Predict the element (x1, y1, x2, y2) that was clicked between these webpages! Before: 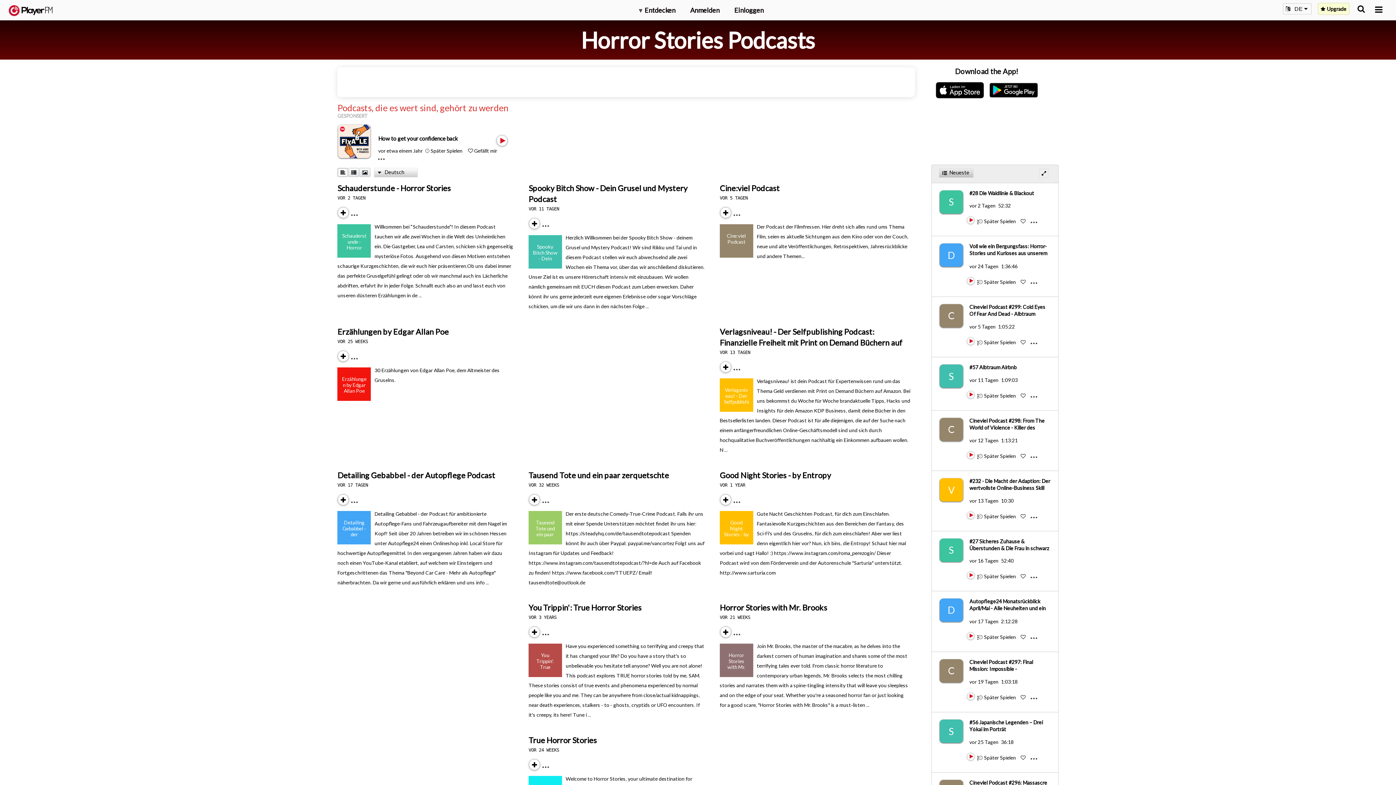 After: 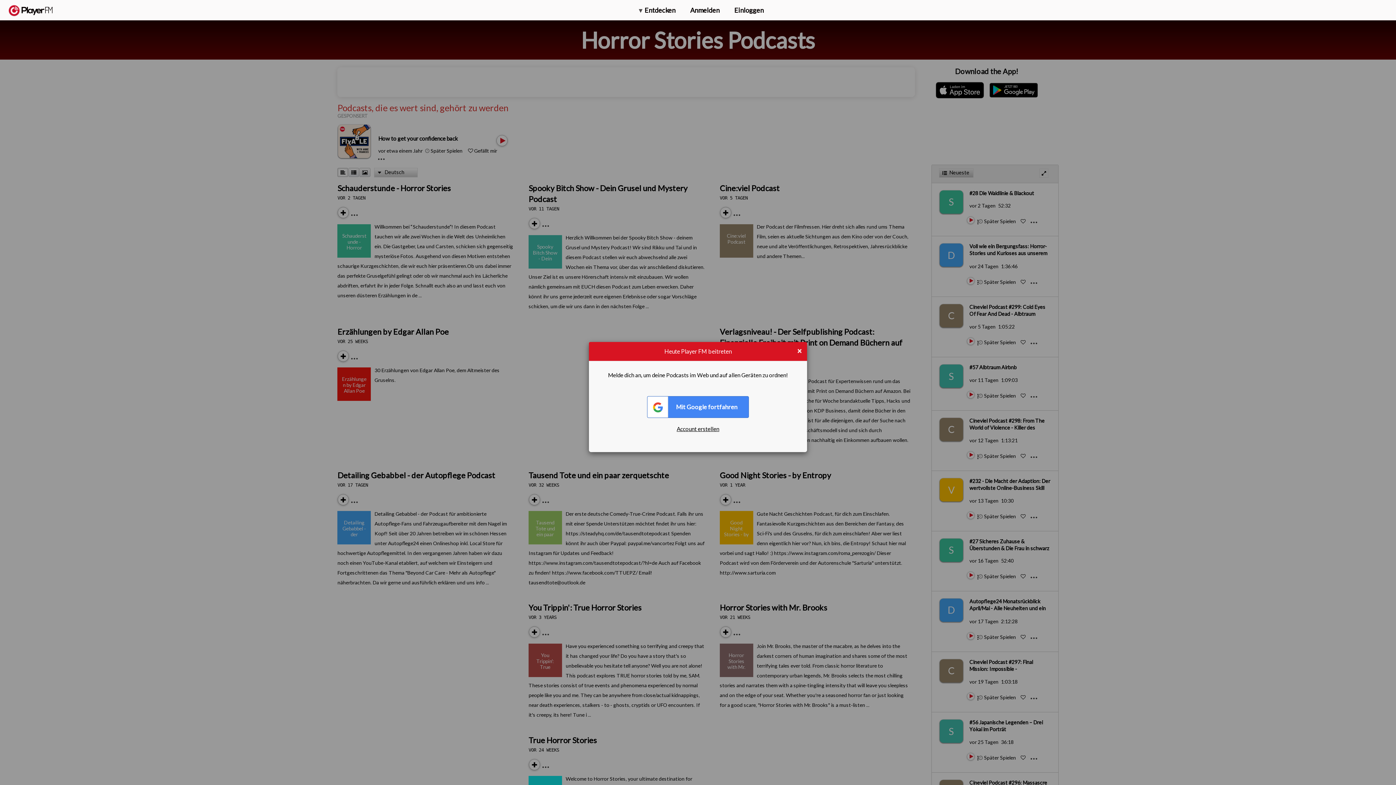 Action: label:   bbox: (1020, 634, 1027, 640)